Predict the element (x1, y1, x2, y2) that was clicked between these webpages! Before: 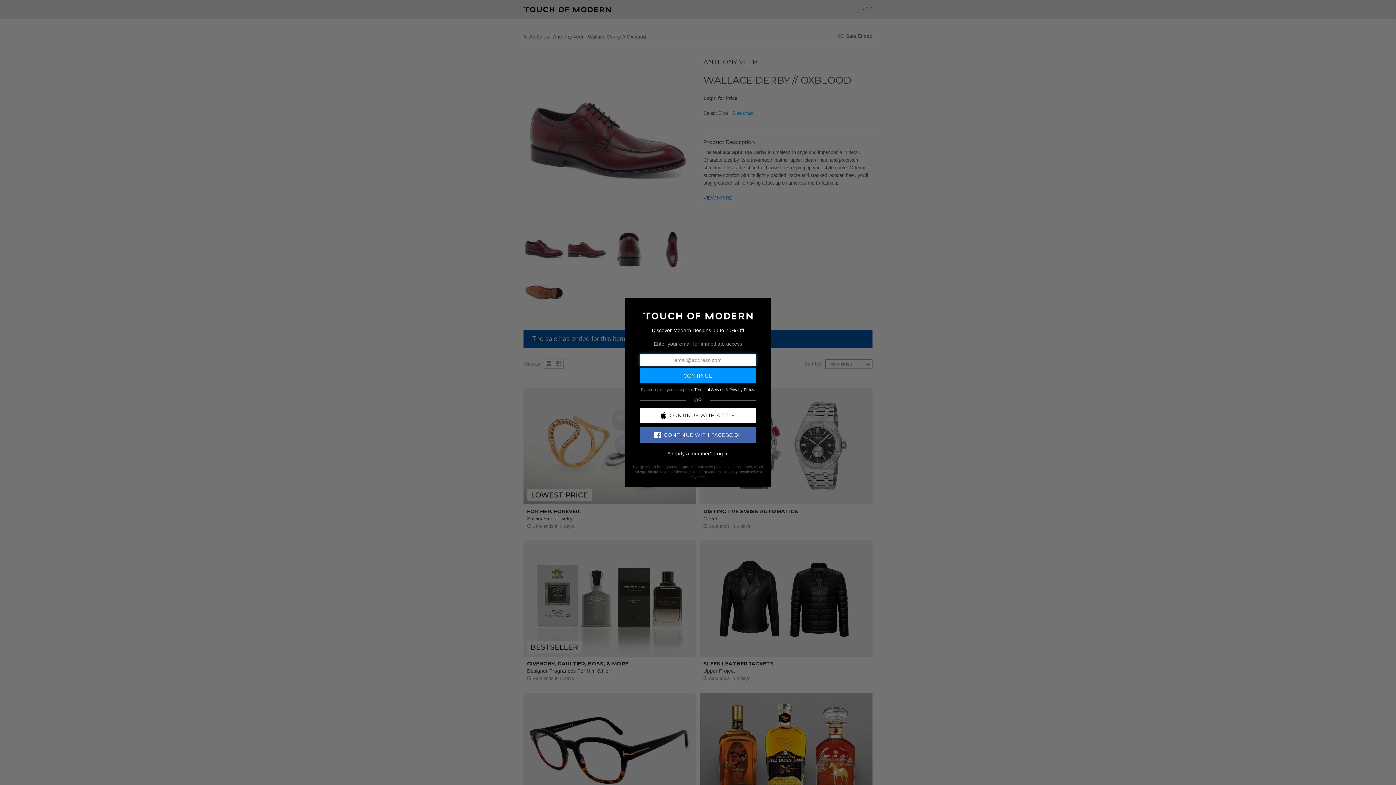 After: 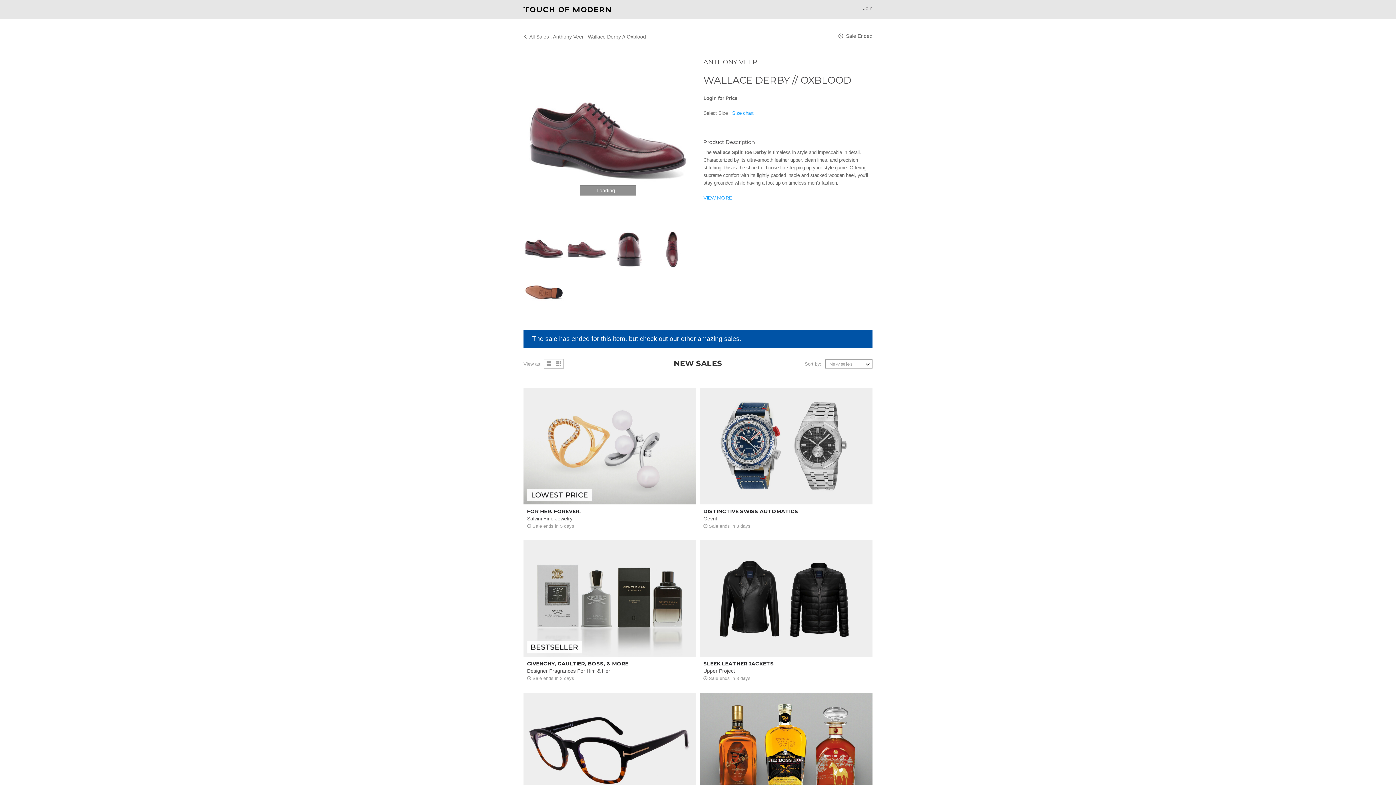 Action: bbox: (640, 427, 756, 442) label: CONTINUE WITH FACEBOOK